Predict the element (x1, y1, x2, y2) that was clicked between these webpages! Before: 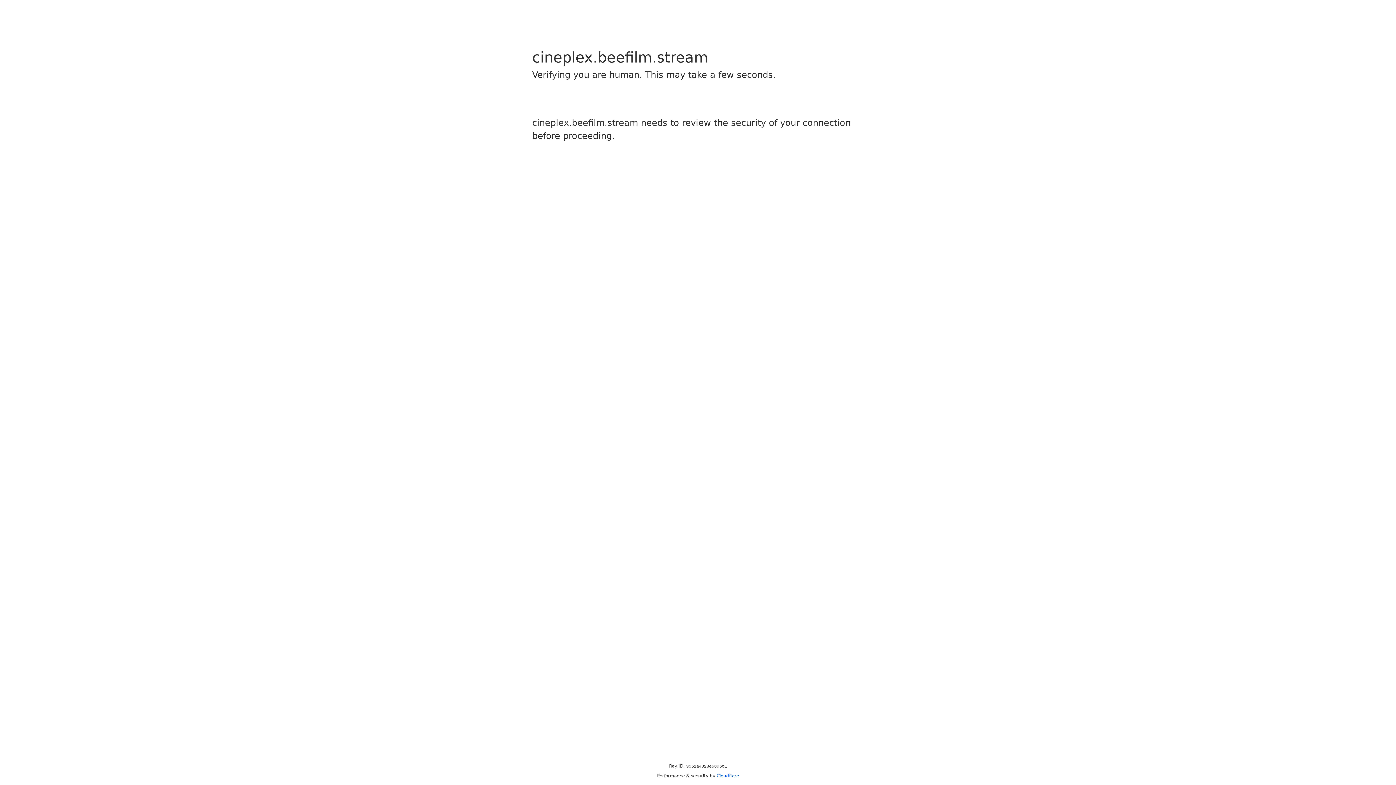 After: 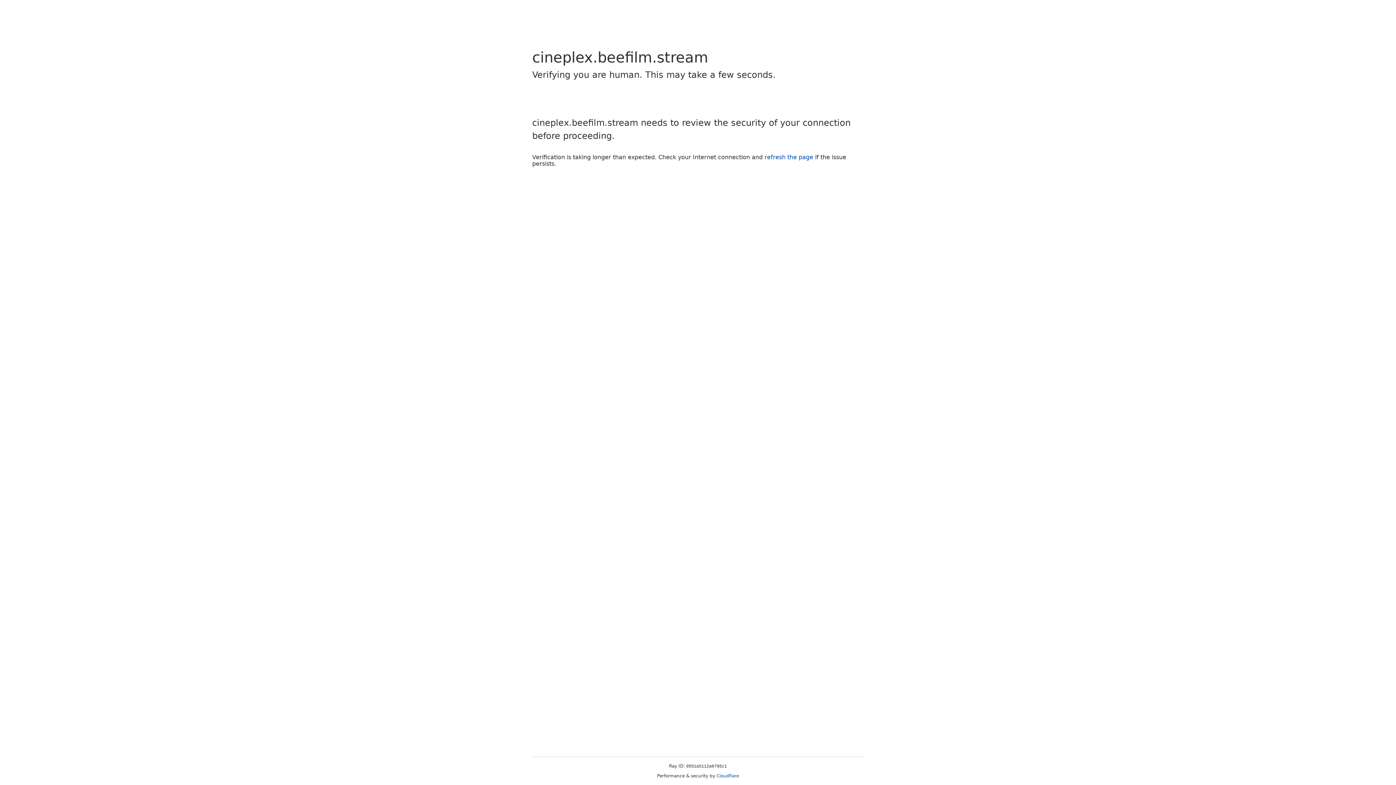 Action: label: Cloudflare bbox: (716, 773, 739, 778)